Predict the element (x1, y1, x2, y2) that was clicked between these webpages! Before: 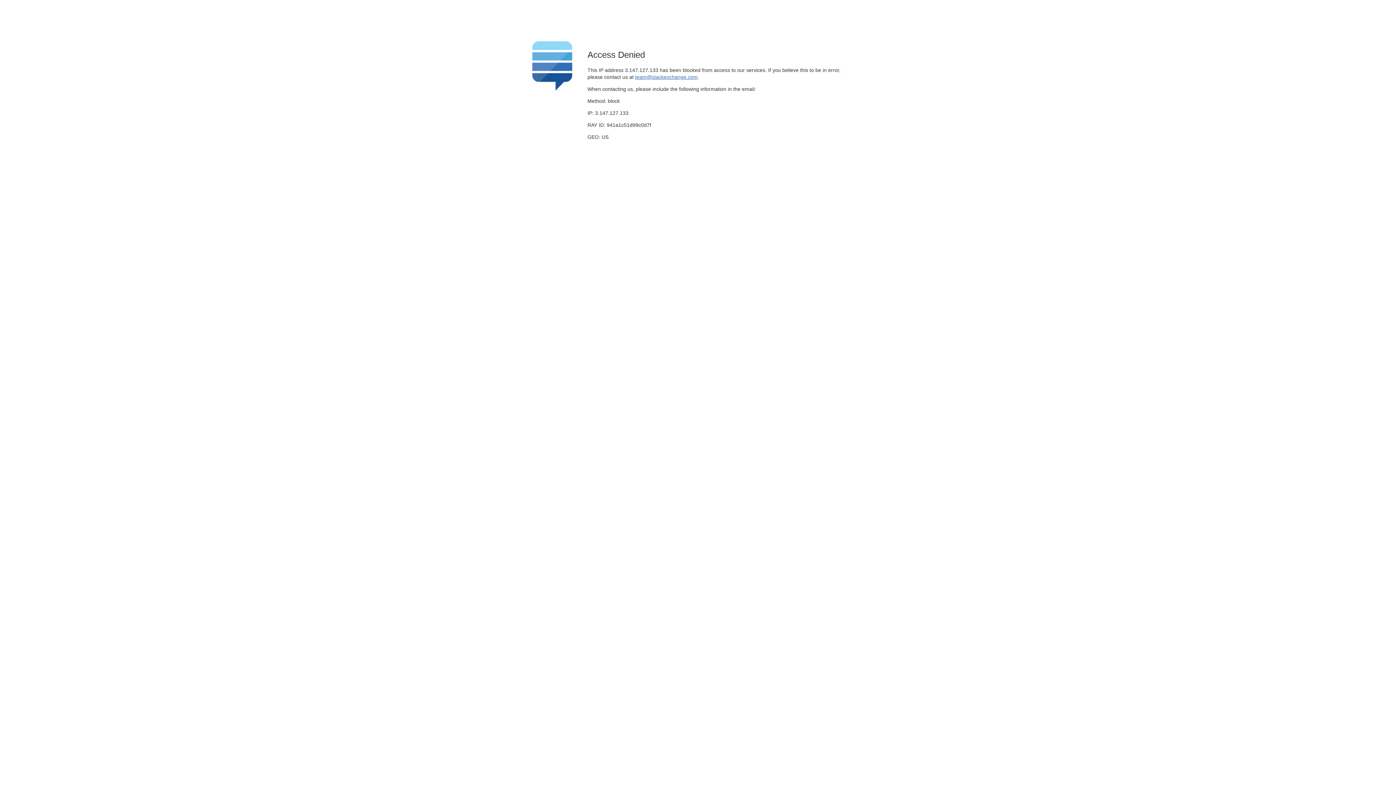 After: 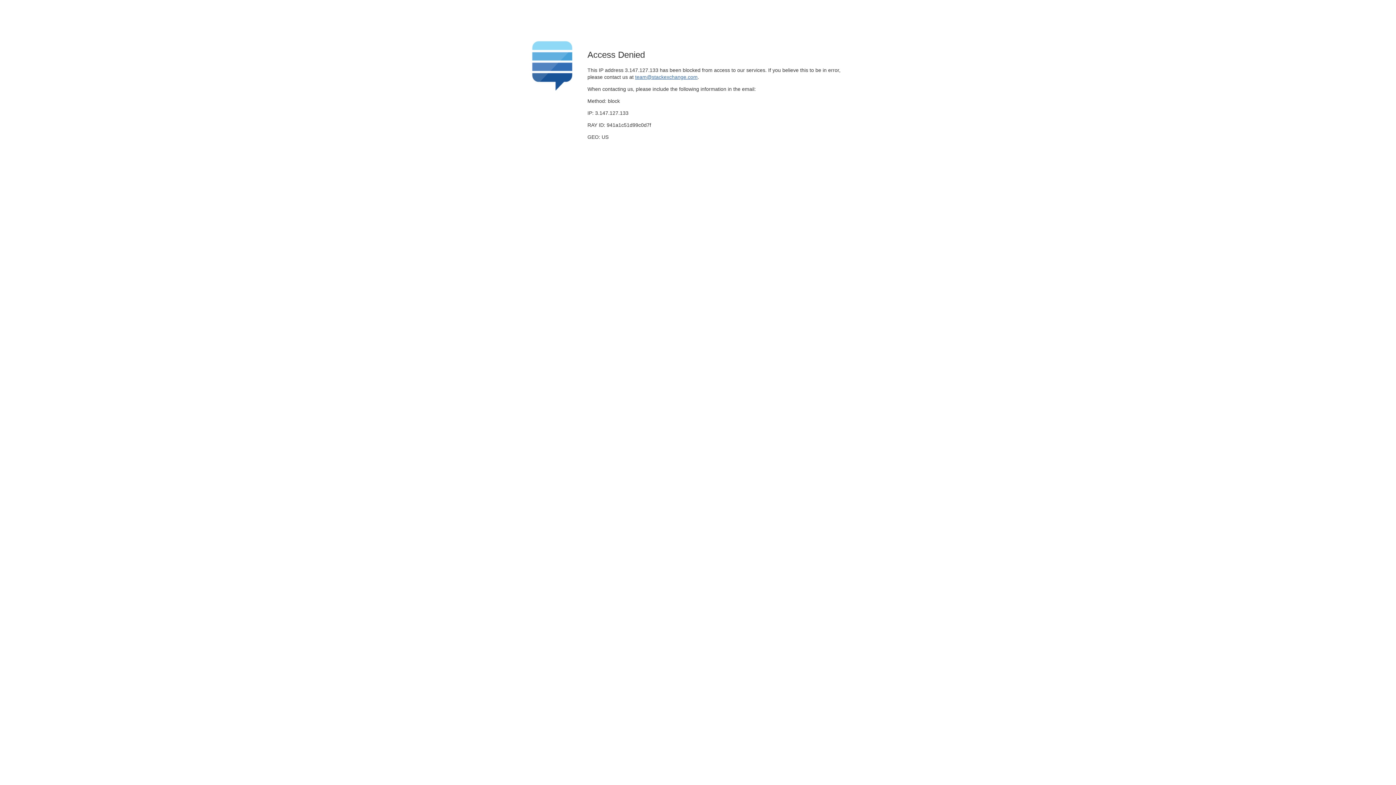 Action: bbox: (635, 74, 697, 79) label: team@stackexchange.com